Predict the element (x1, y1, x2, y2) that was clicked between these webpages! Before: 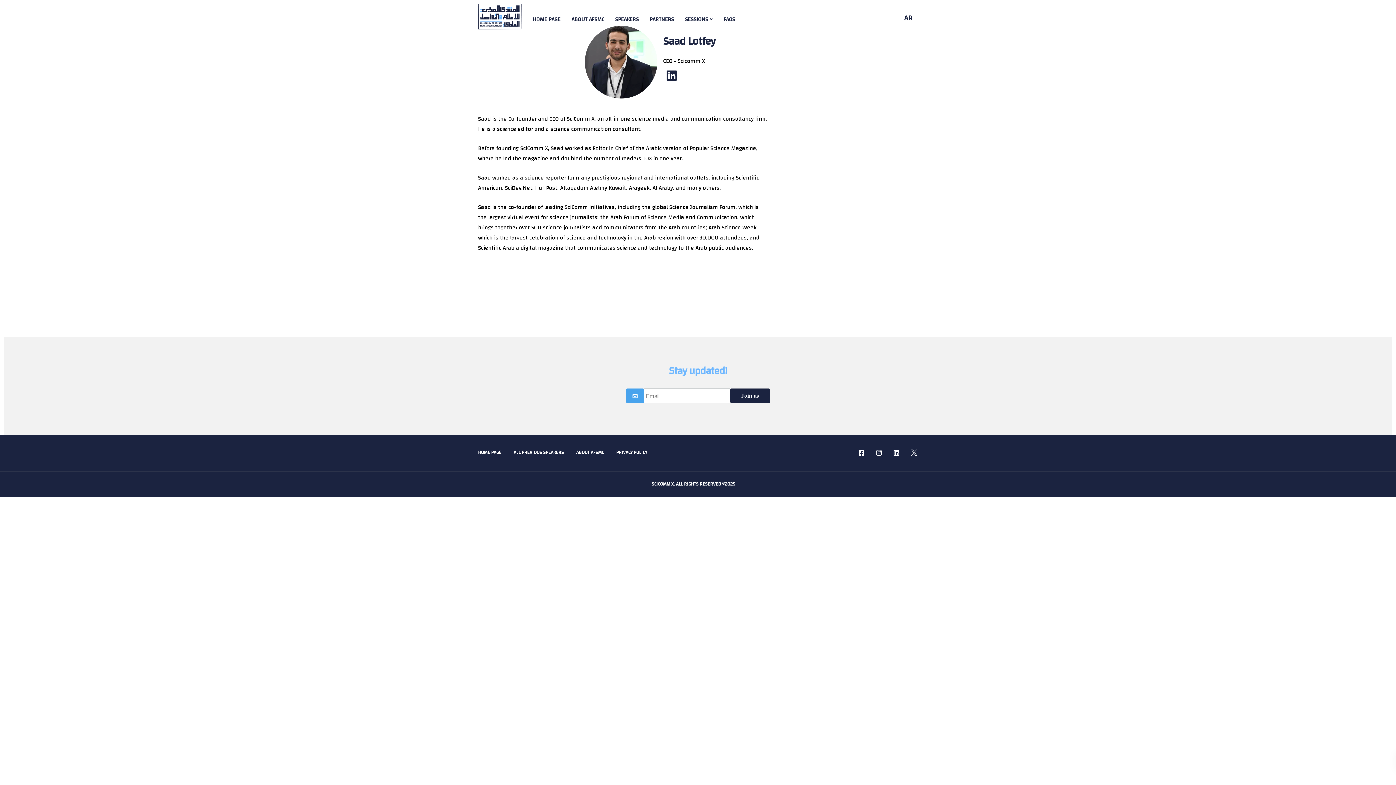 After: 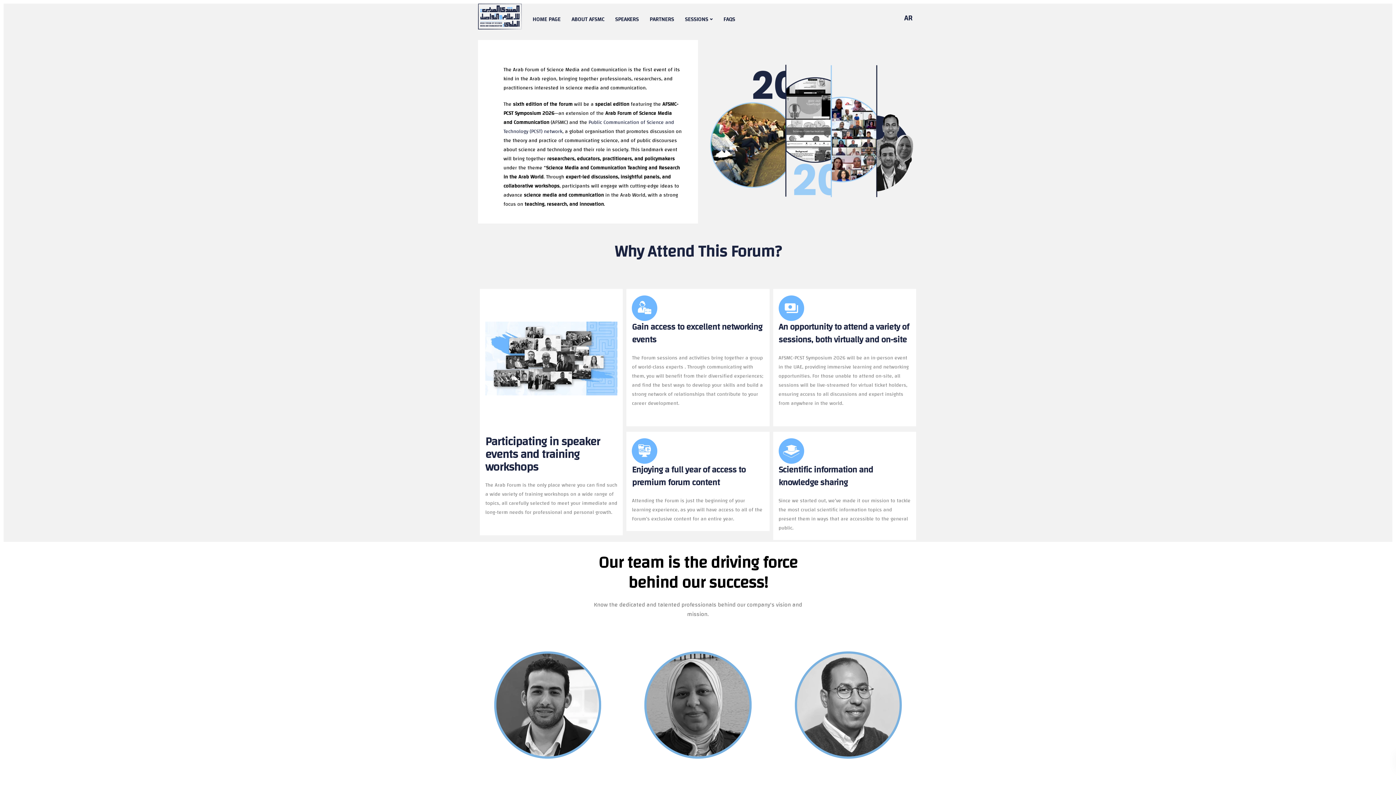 Action: label: ABOUT AFSMC bbox: (566, 5, 609, 27)